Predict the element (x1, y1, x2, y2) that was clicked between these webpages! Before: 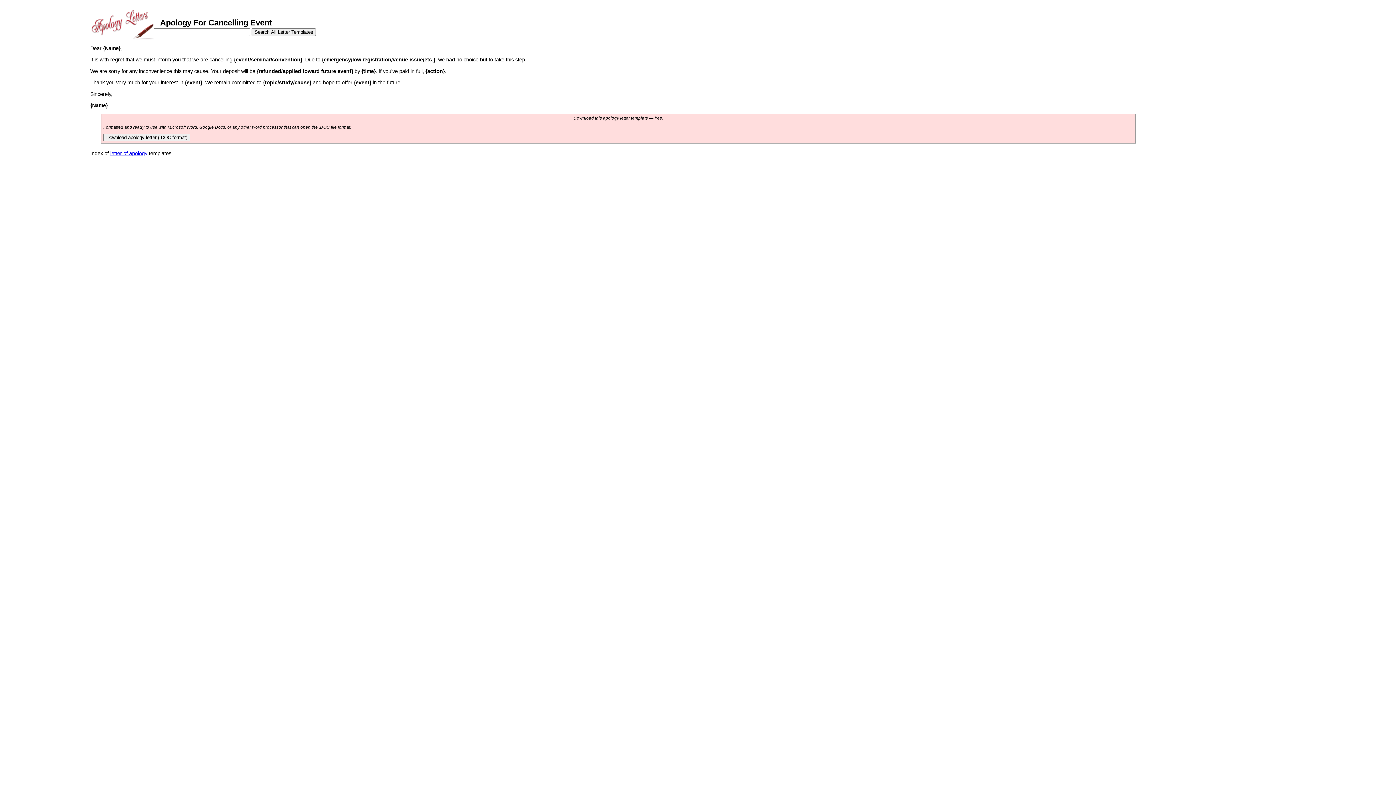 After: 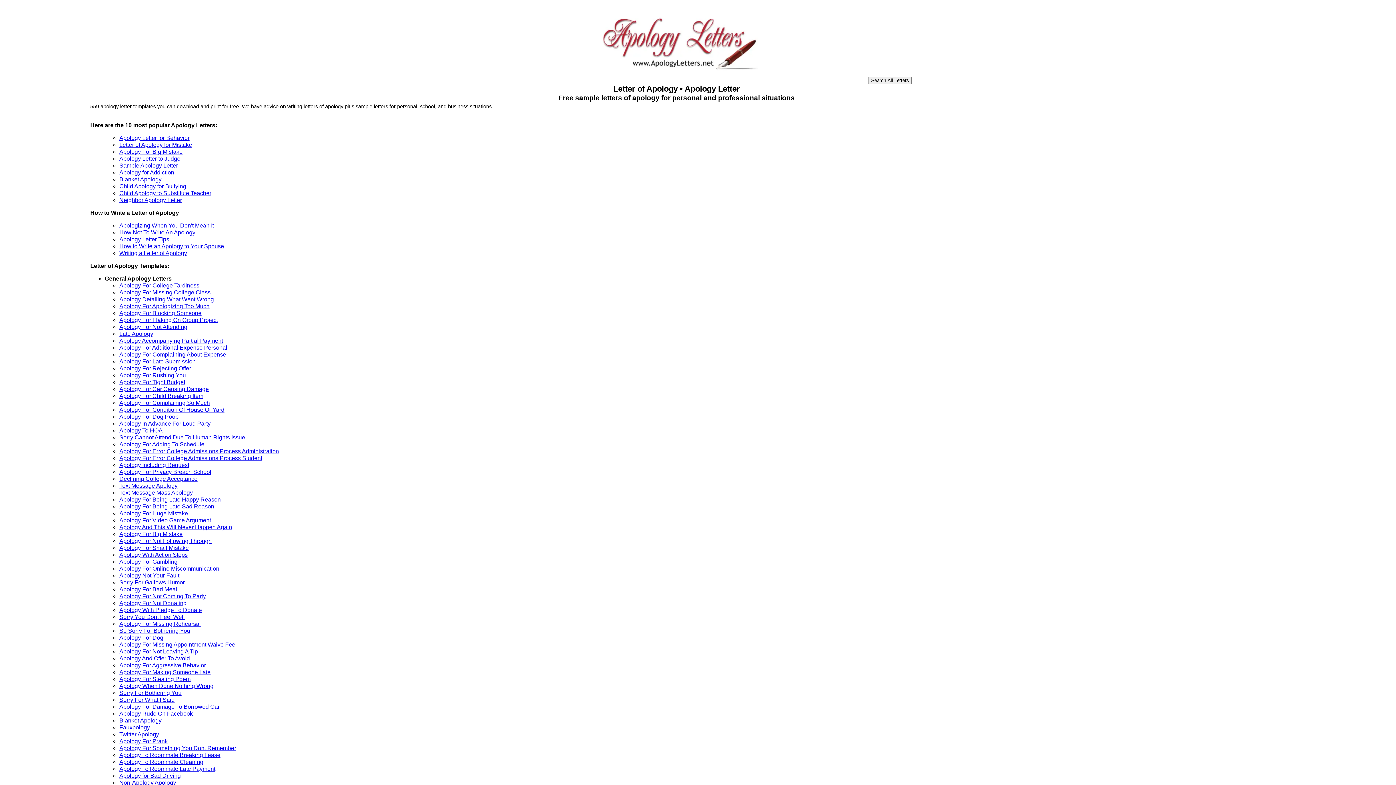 Action: bbox: (110, 150, 147, 156) label: letter of apology